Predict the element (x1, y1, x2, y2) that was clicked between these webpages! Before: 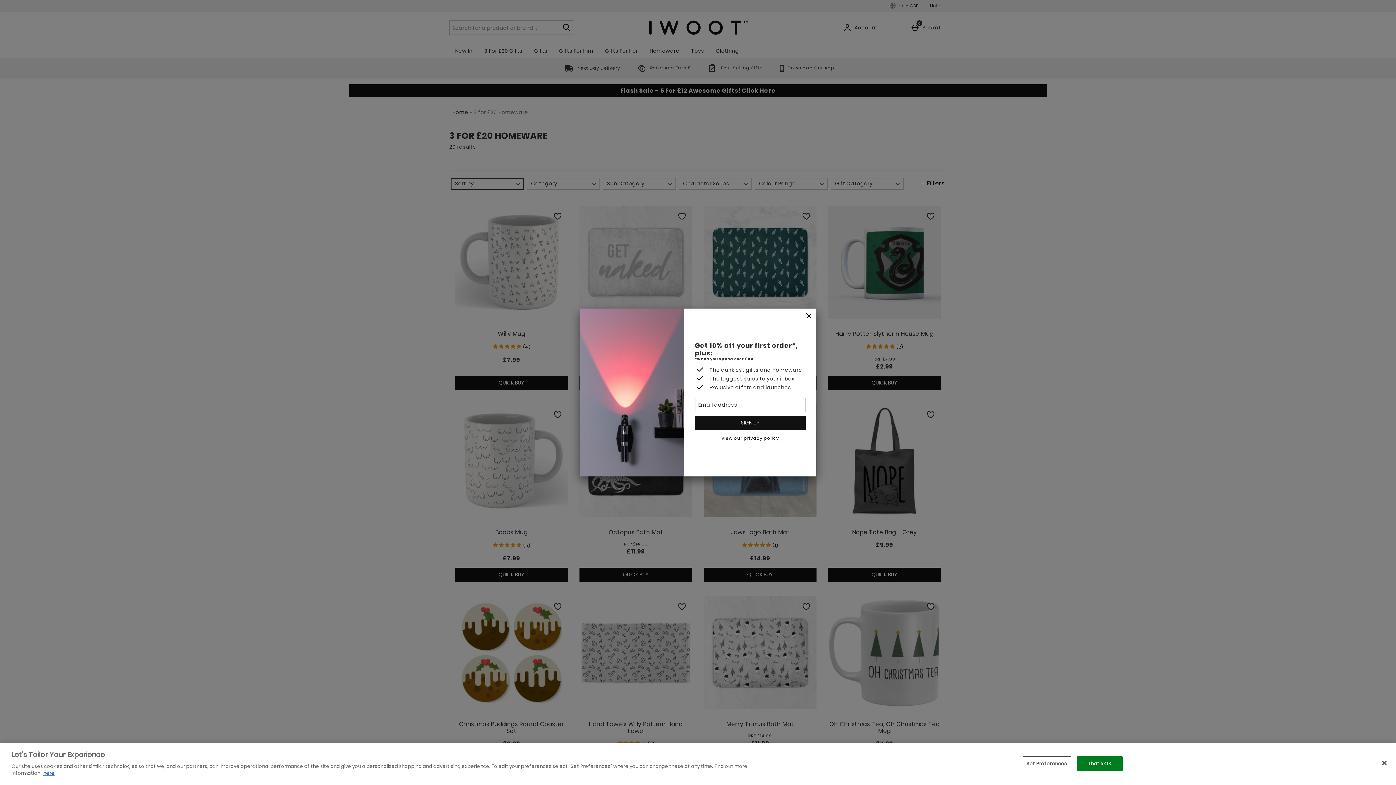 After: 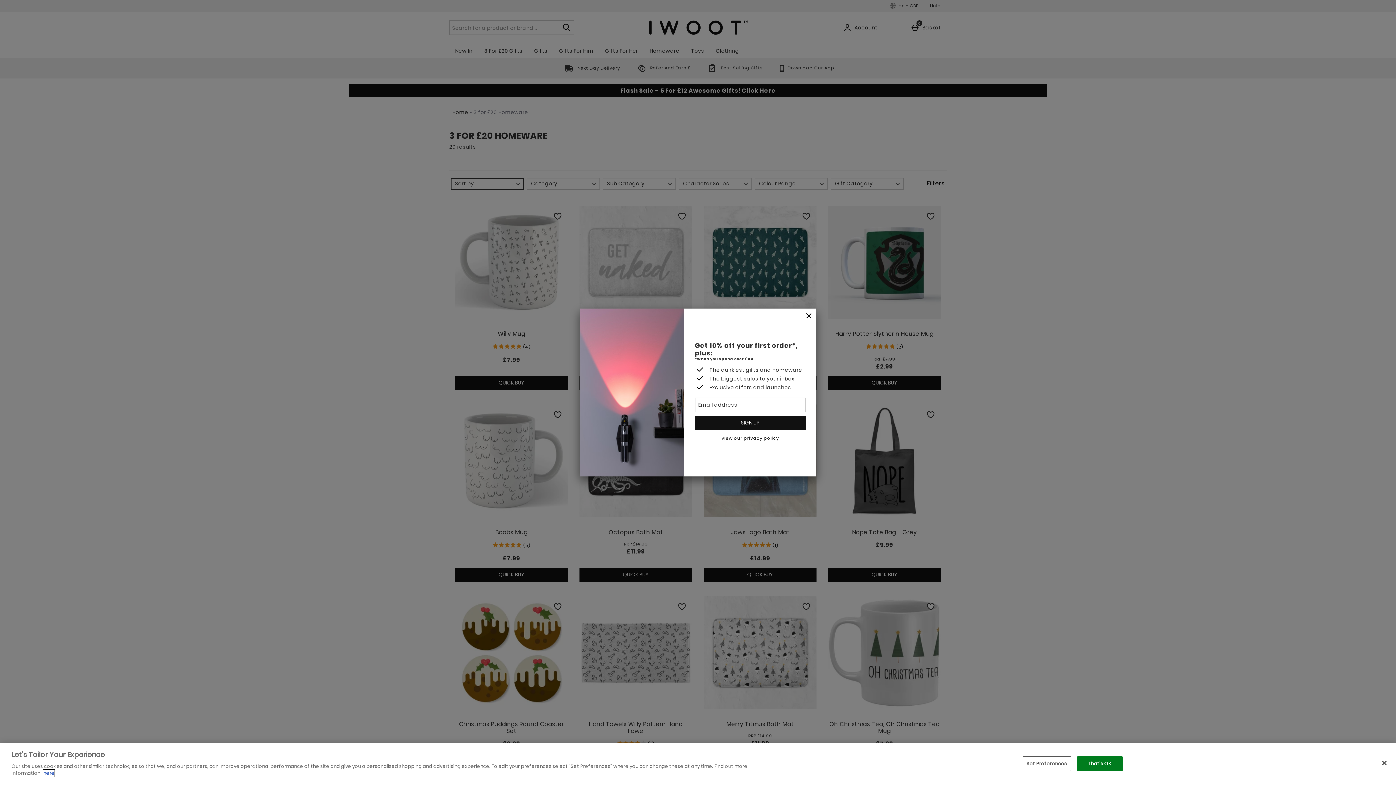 Action: label: here bbox: (43, 770, 54, 777)